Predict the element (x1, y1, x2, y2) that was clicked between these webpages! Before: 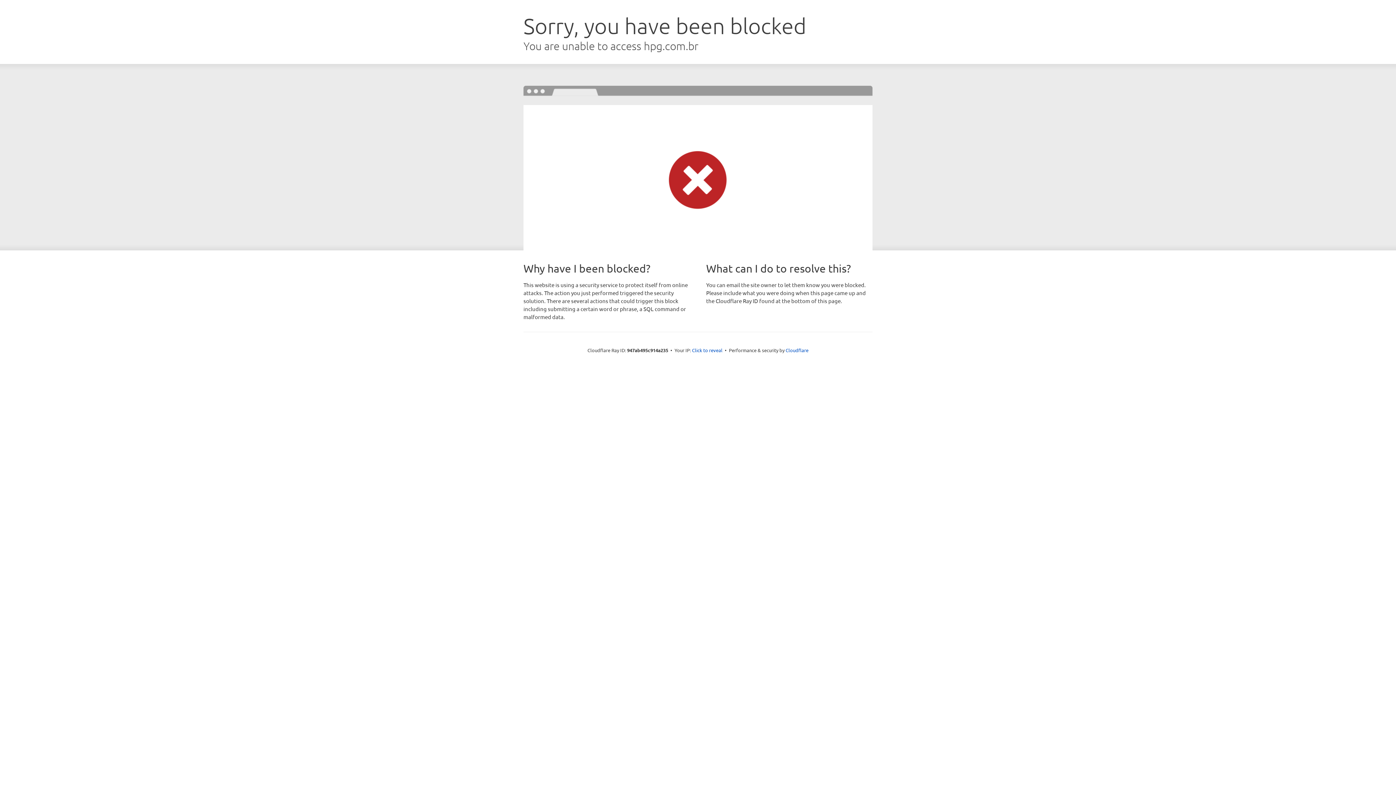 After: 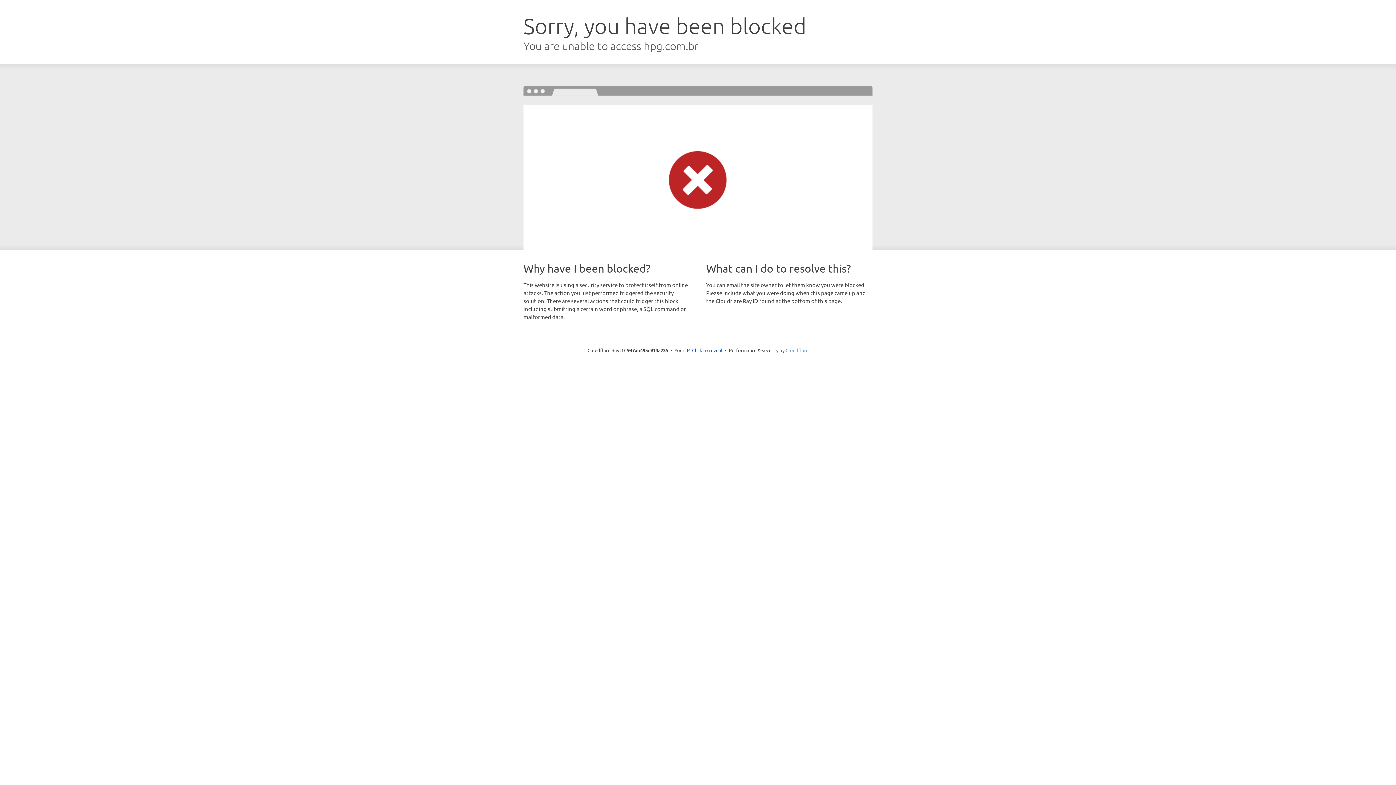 Action: label: Cloudflare bbox: (785, 347, 808, 353)